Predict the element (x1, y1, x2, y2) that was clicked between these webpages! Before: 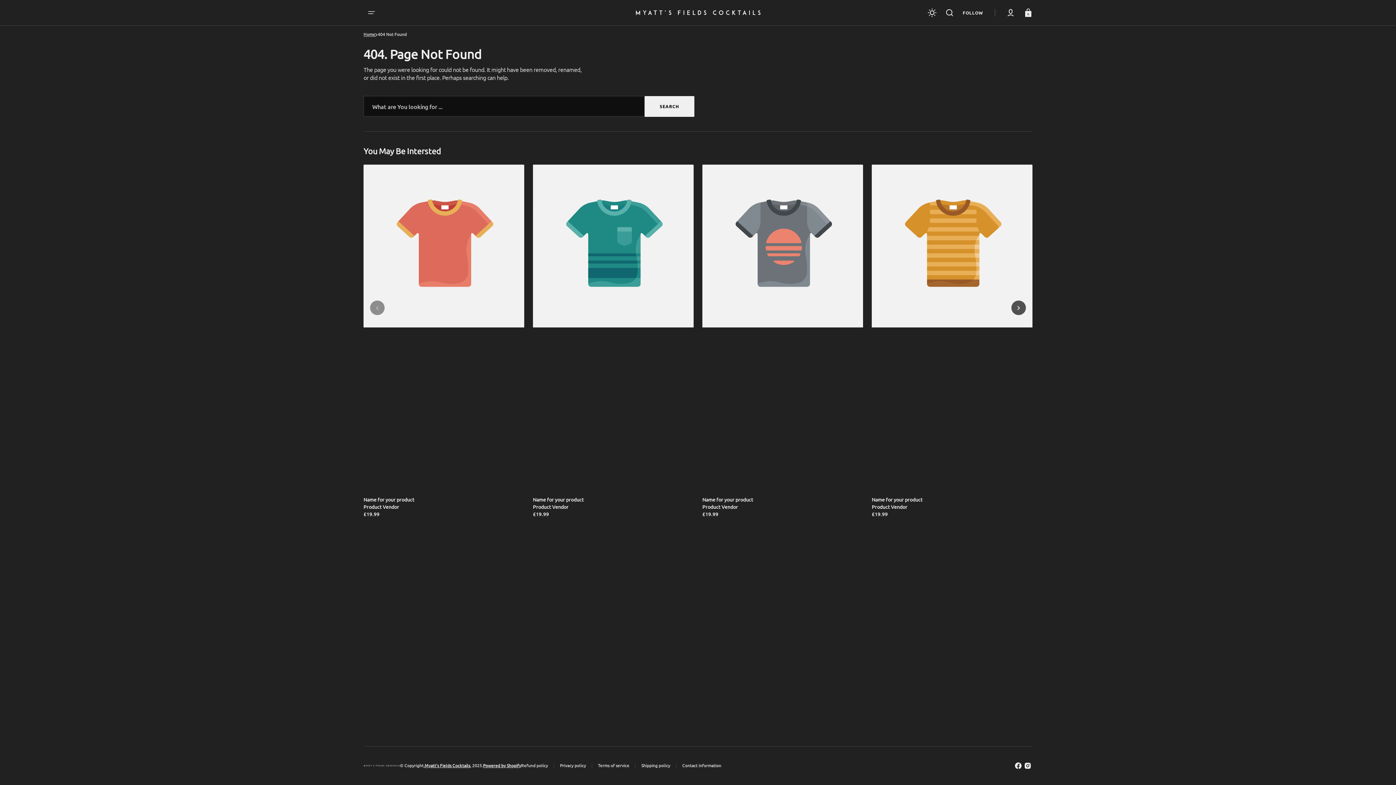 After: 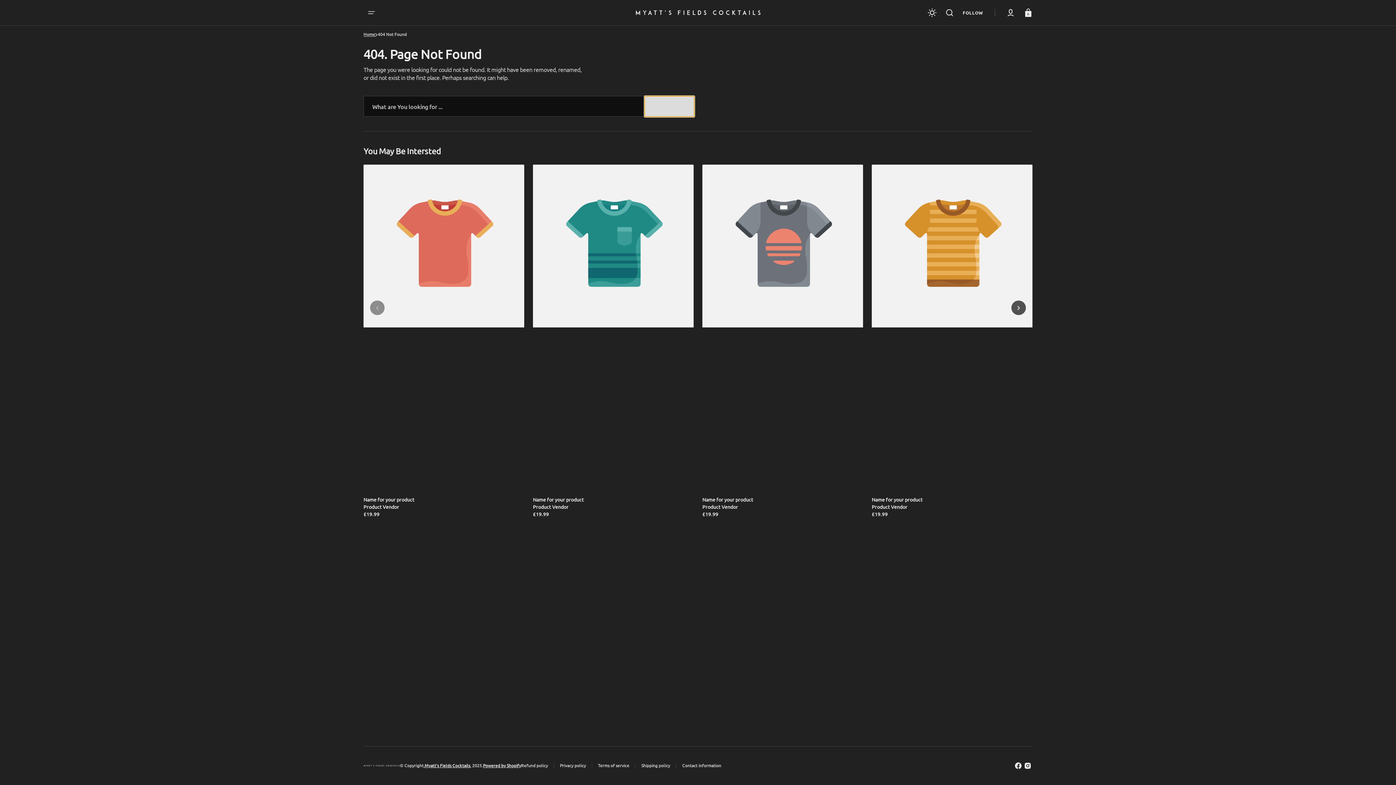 Action: bbox: (644, 96, 694, 116) label: Search